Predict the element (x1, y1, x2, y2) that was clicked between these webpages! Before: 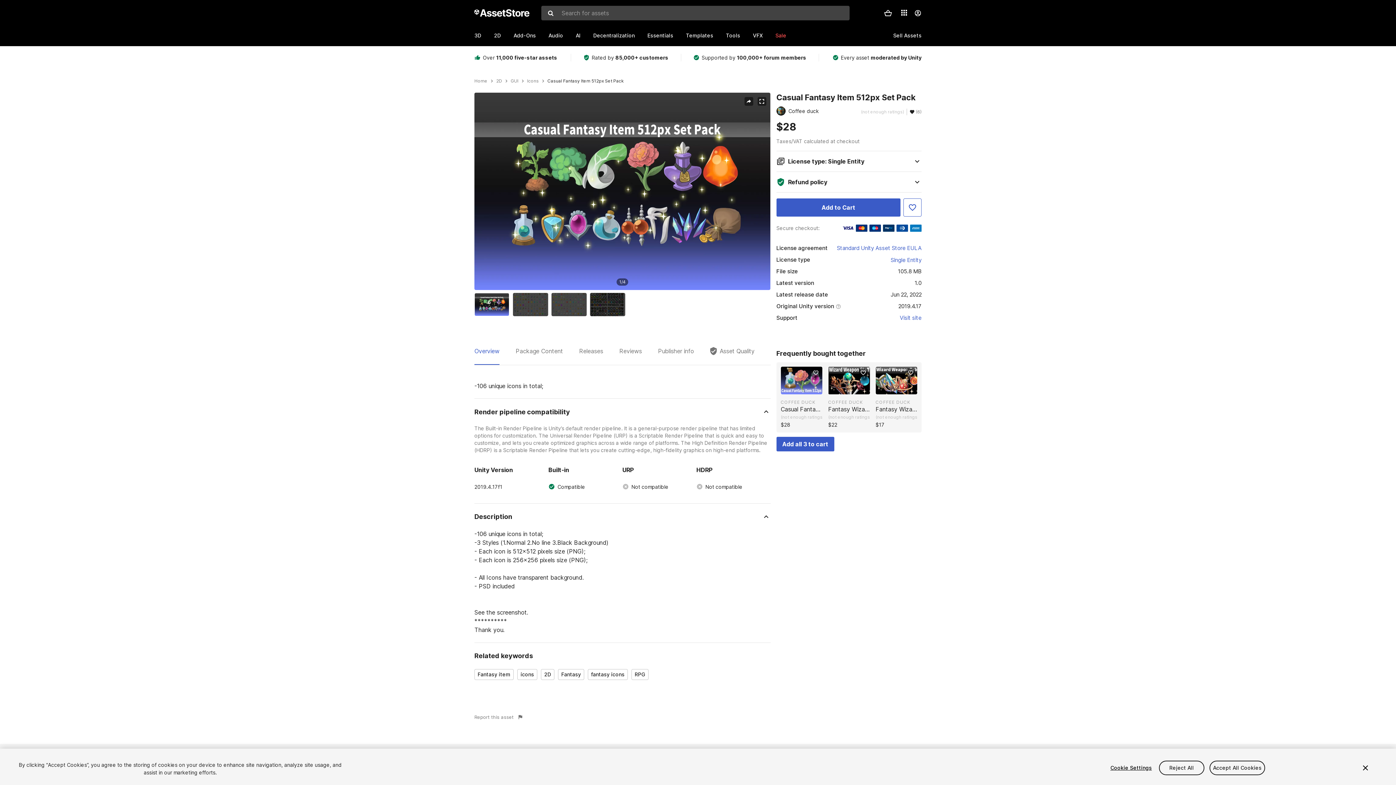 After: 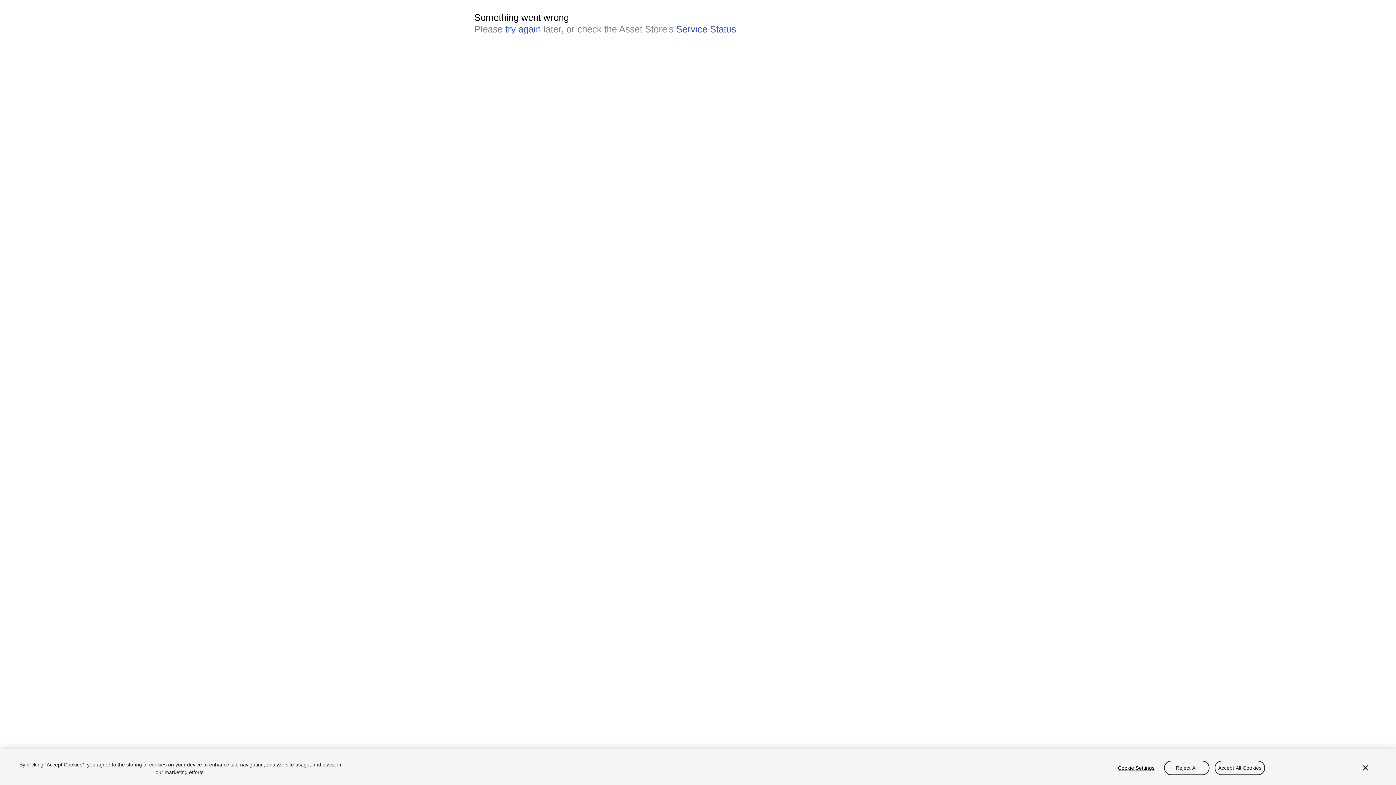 Action: label: Home bbox: (474, 78, 487, 83)